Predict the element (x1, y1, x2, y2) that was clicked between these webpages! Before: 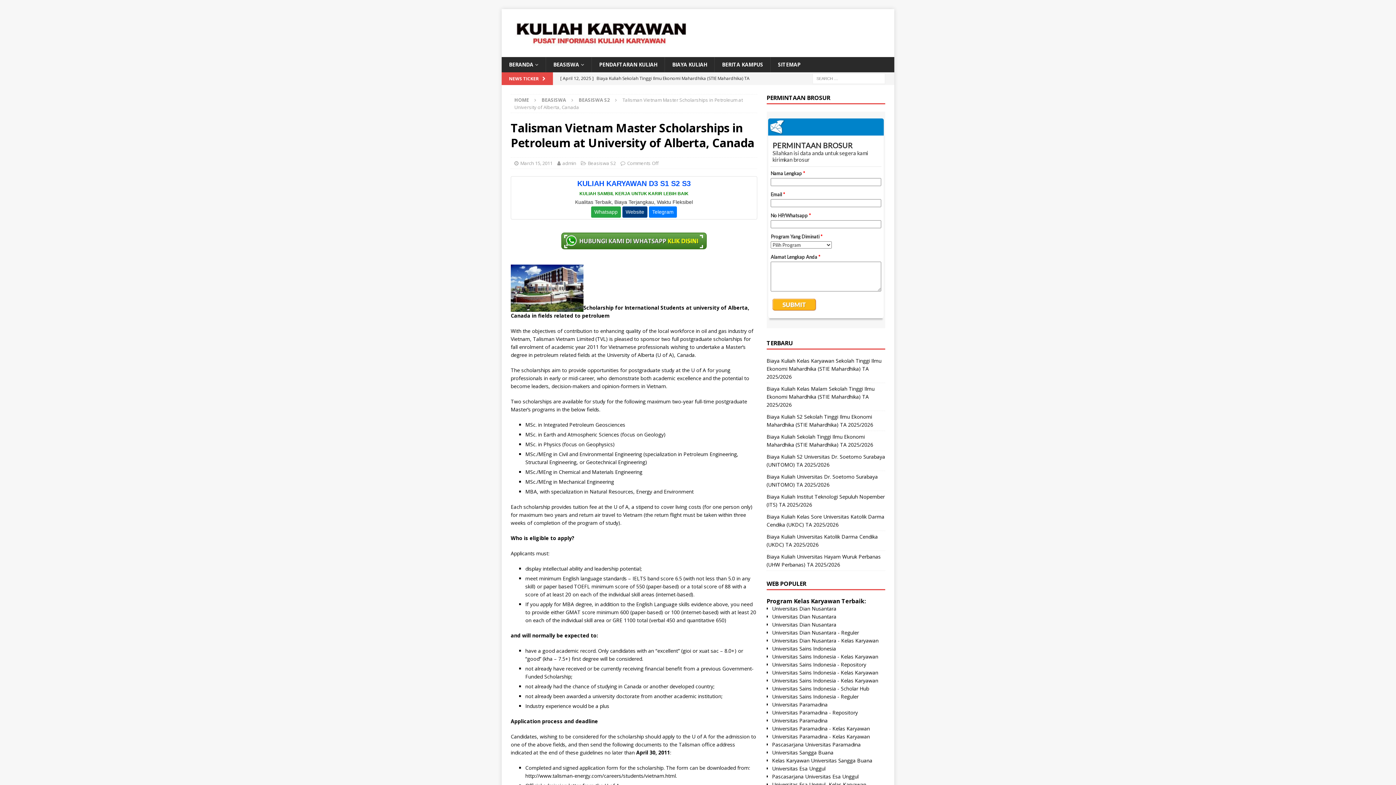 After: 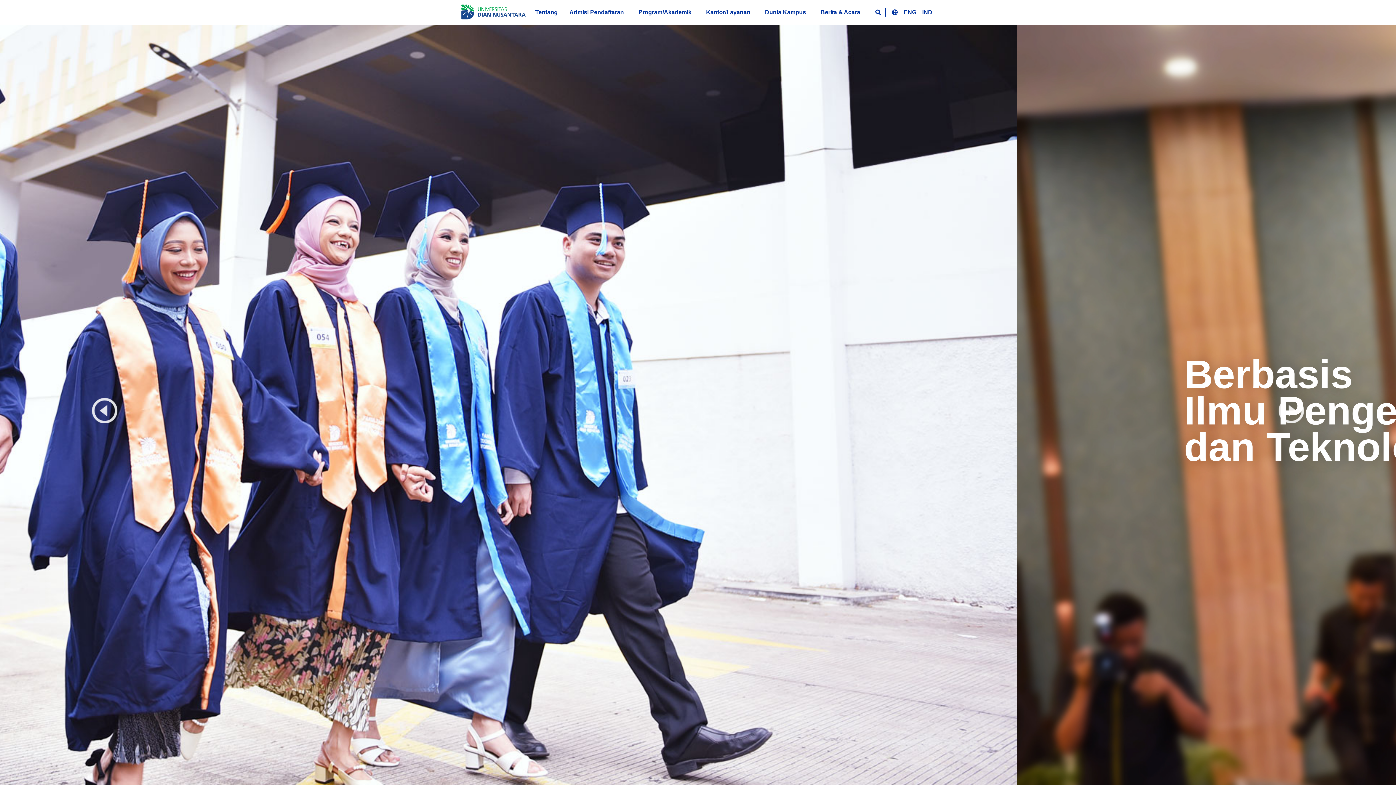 Action: label: Universitas Dian Nusantara bbox: (772, 605, 836, 612)